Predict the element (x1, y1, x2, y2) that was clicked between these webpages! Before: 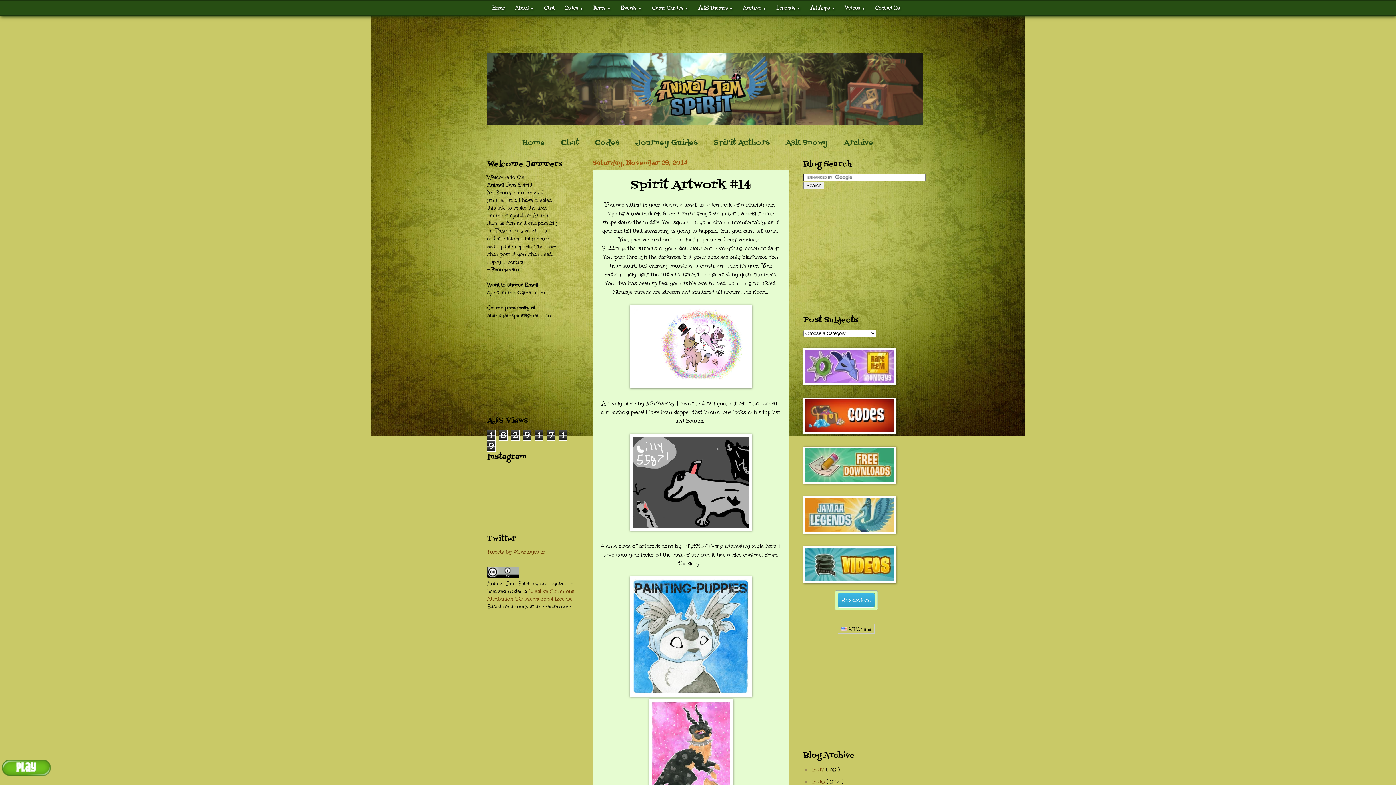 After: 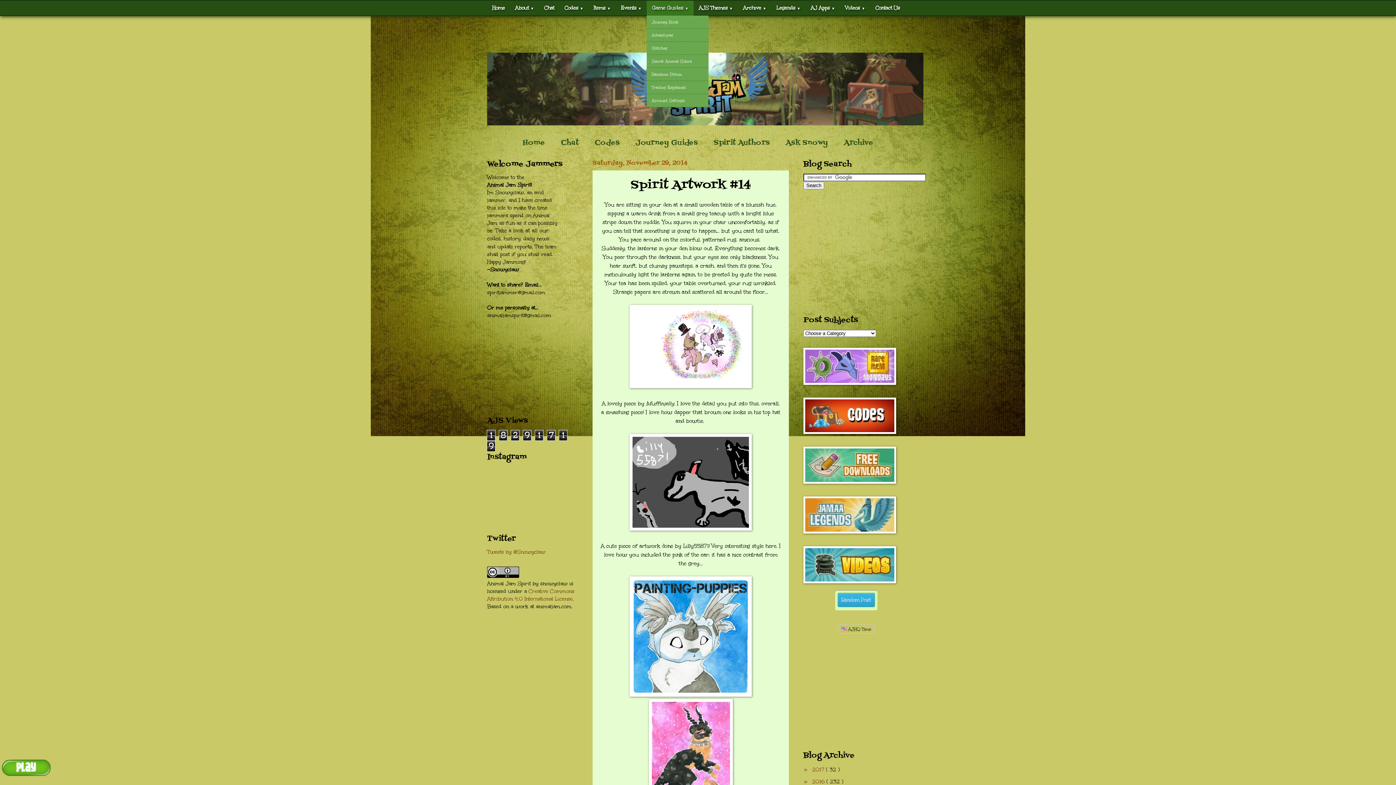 Action: label: Game Guides ▼ bbox: (646, 0, 693, 15)